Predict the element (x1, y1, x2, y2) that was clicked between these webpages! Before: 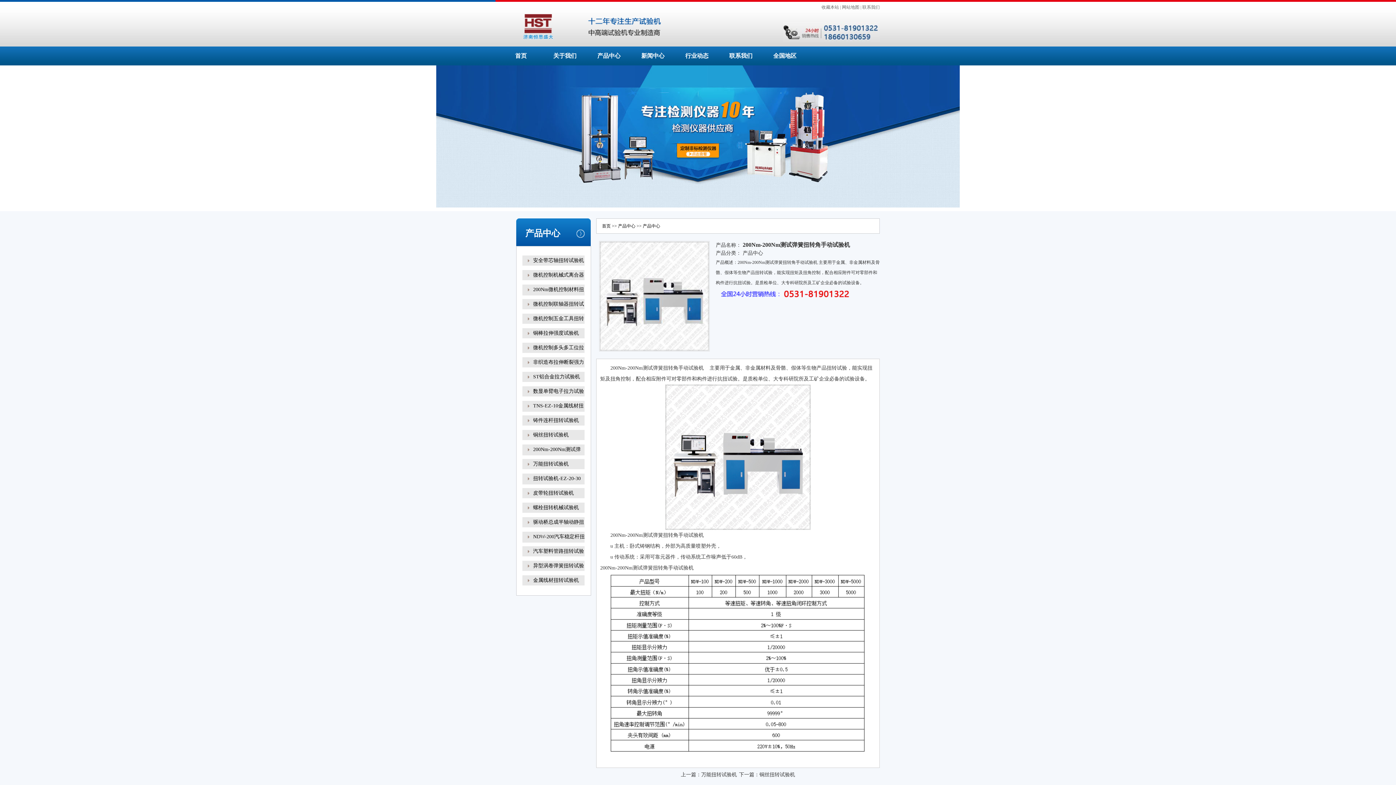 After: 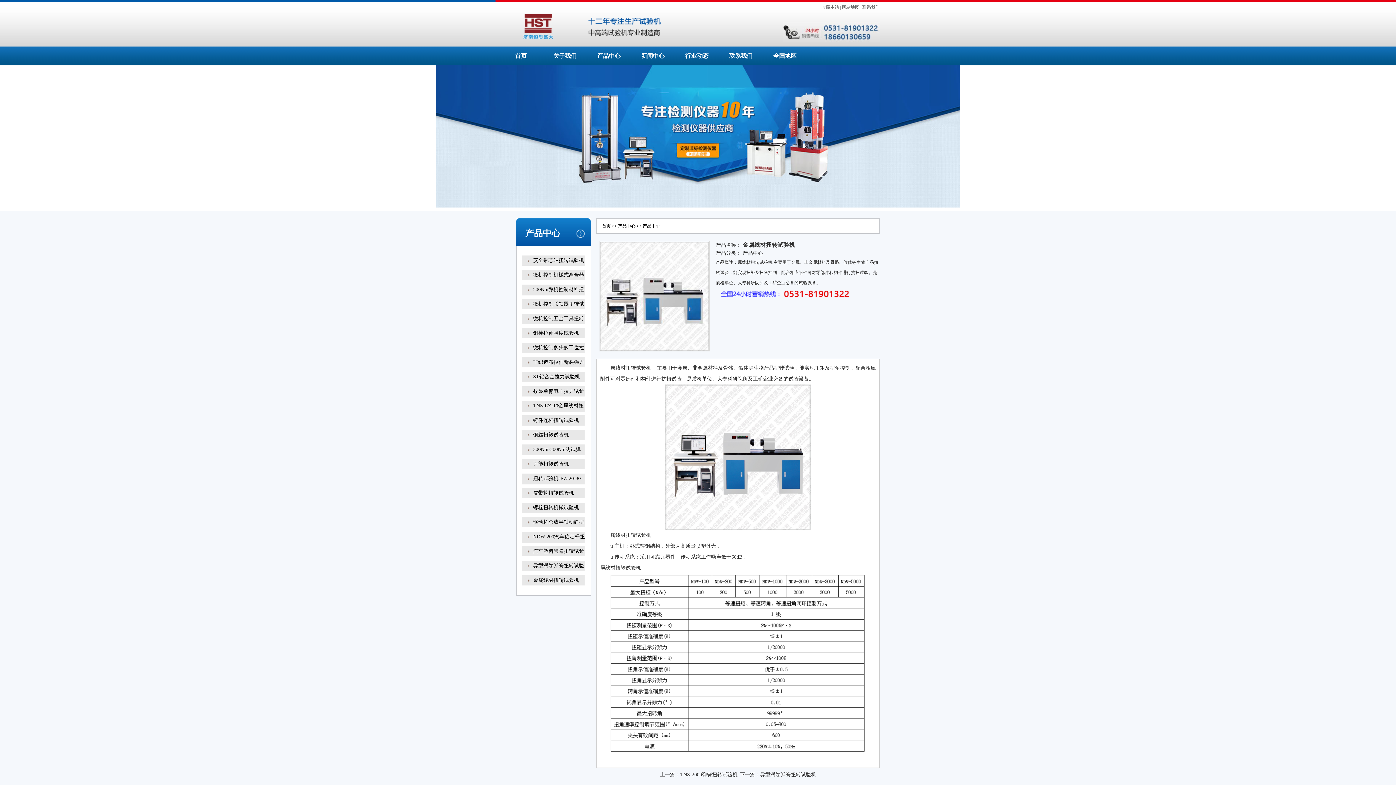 Action: label: 金属线材扭转试验机 bbox: (522, 575, 585, 585)